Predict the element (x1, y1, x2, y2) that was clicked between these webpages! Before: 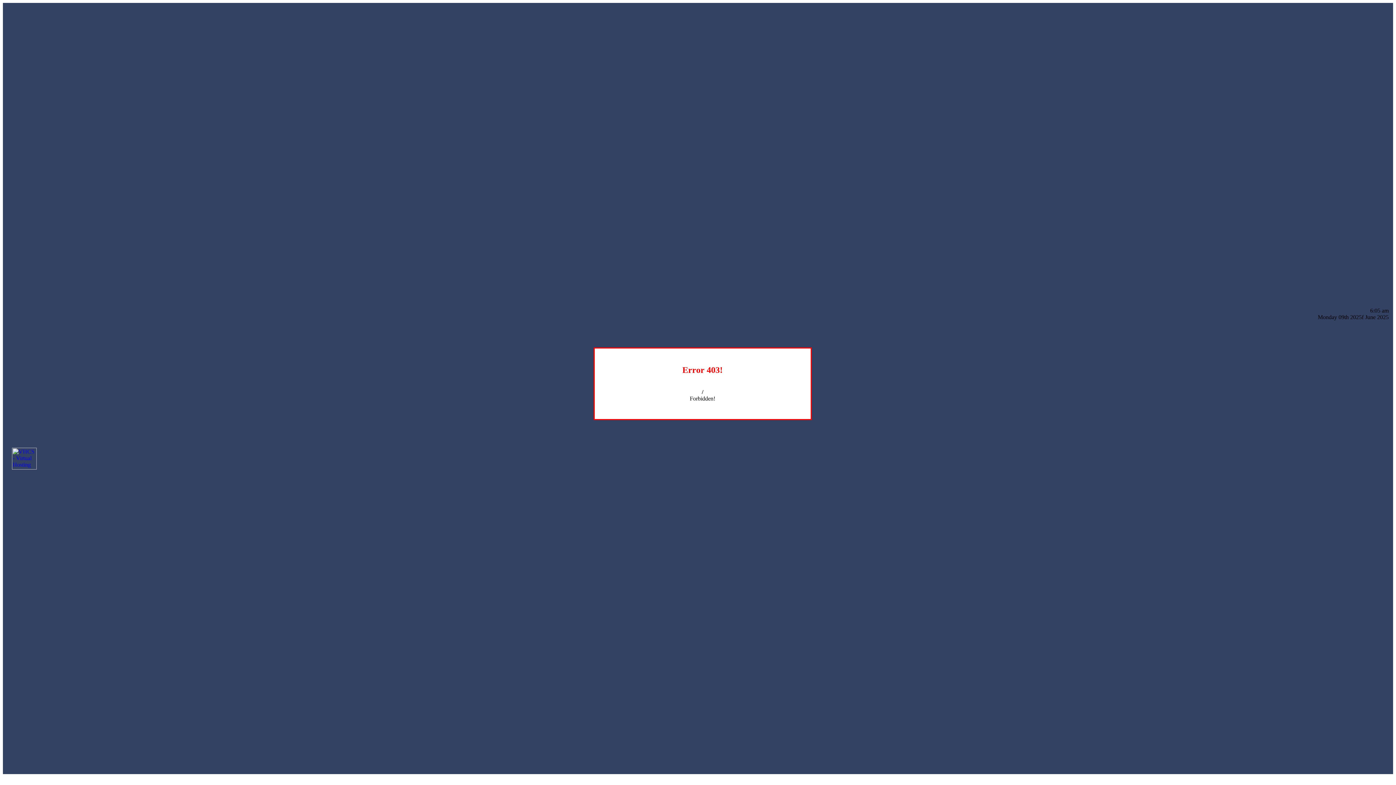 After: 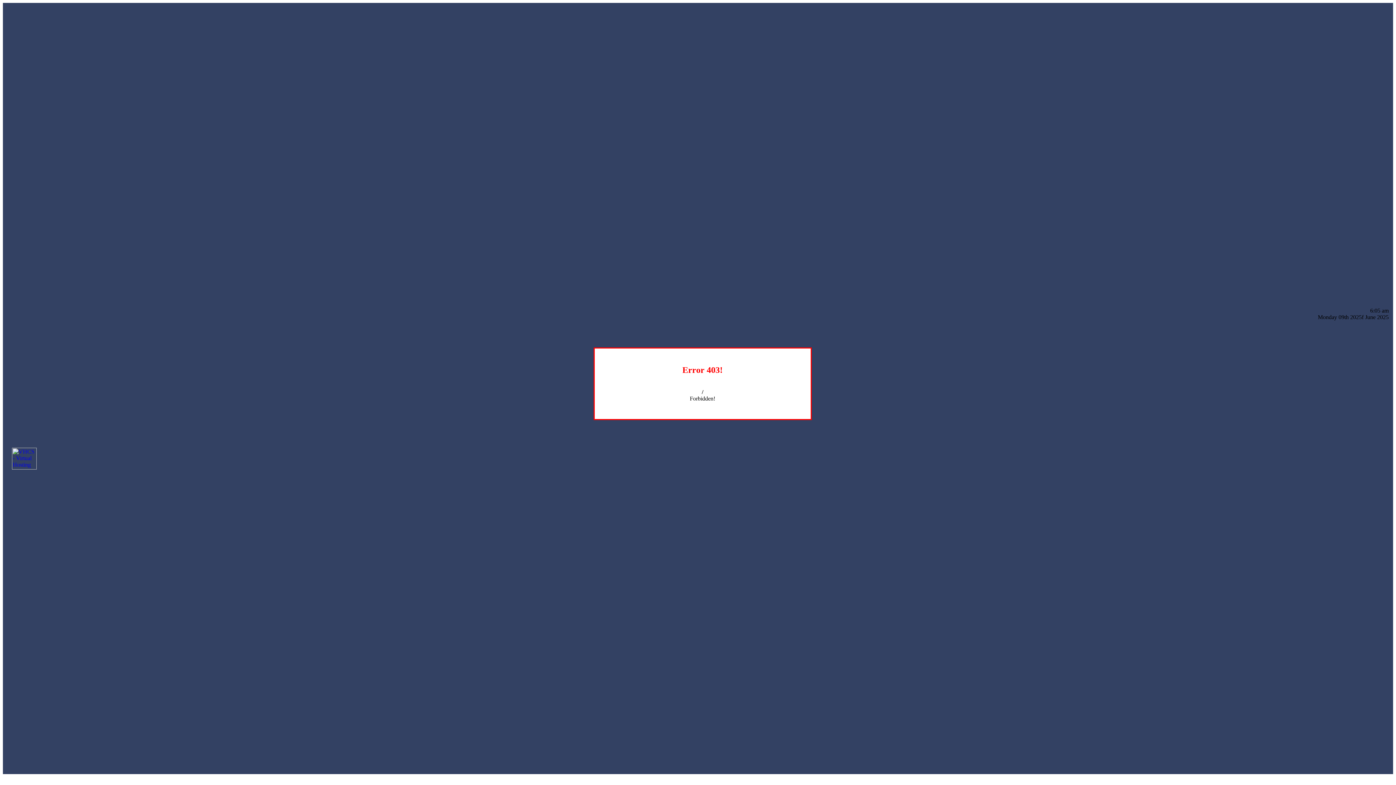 Action: bbox: (12, 464, 36, 470)